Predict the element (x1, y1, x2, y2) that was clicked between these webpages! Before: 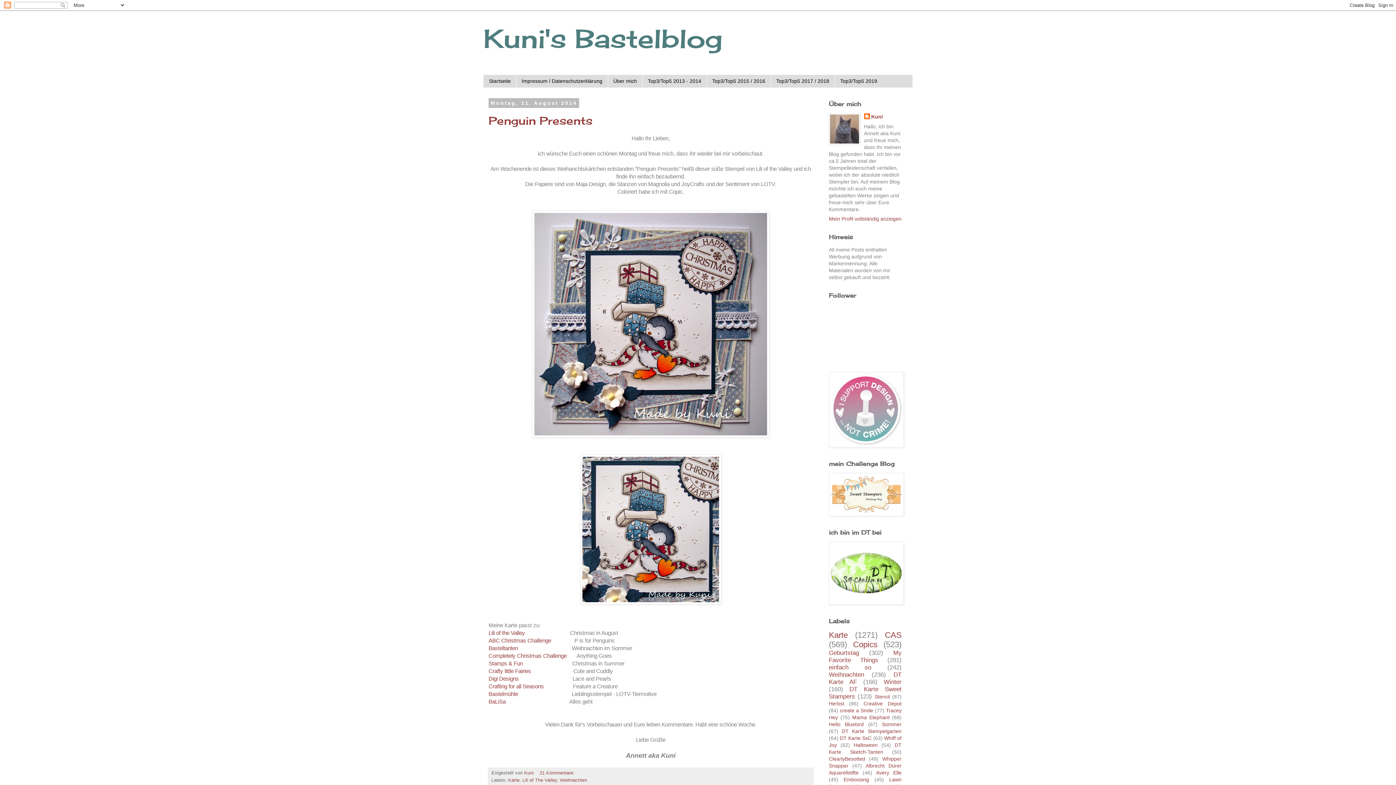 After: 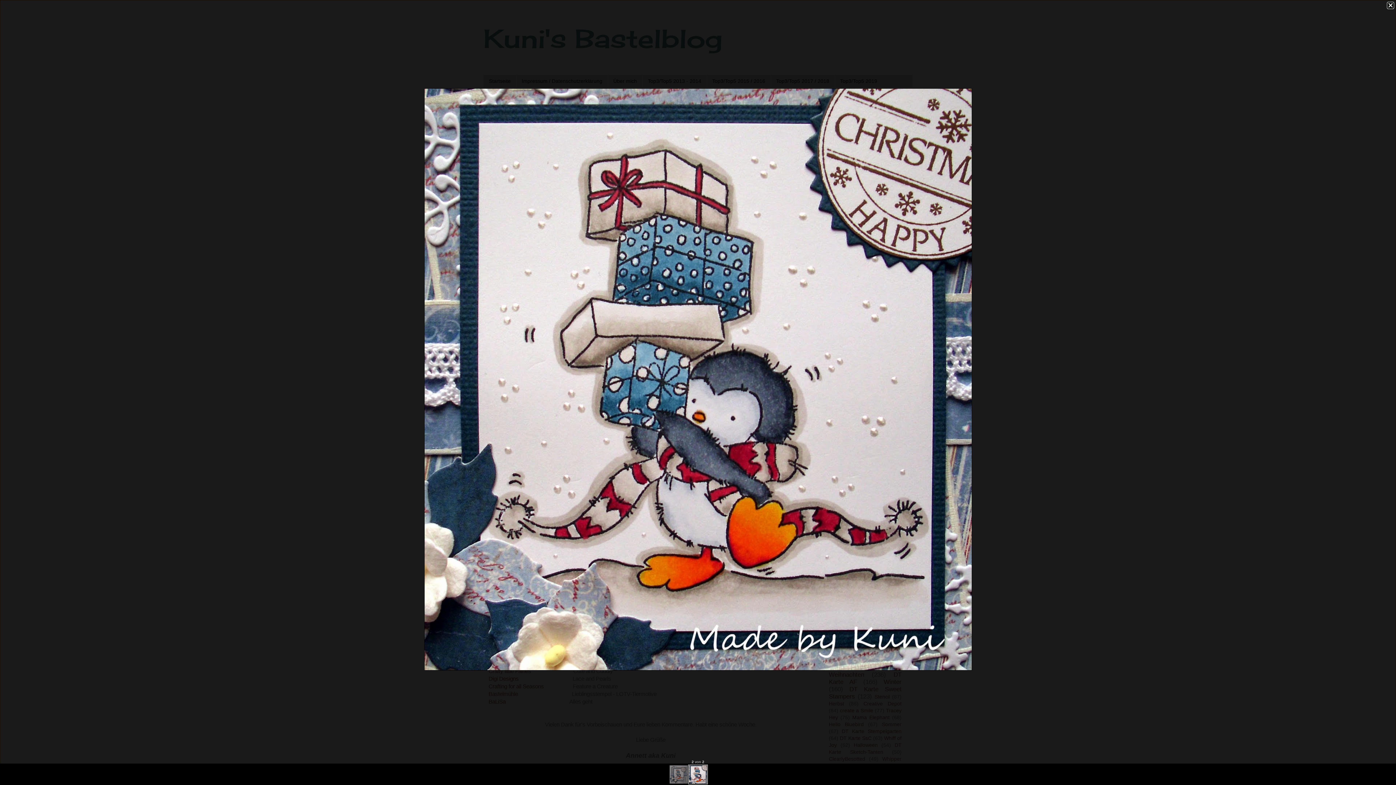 Action: bbox: (580, 599, 721, 605)